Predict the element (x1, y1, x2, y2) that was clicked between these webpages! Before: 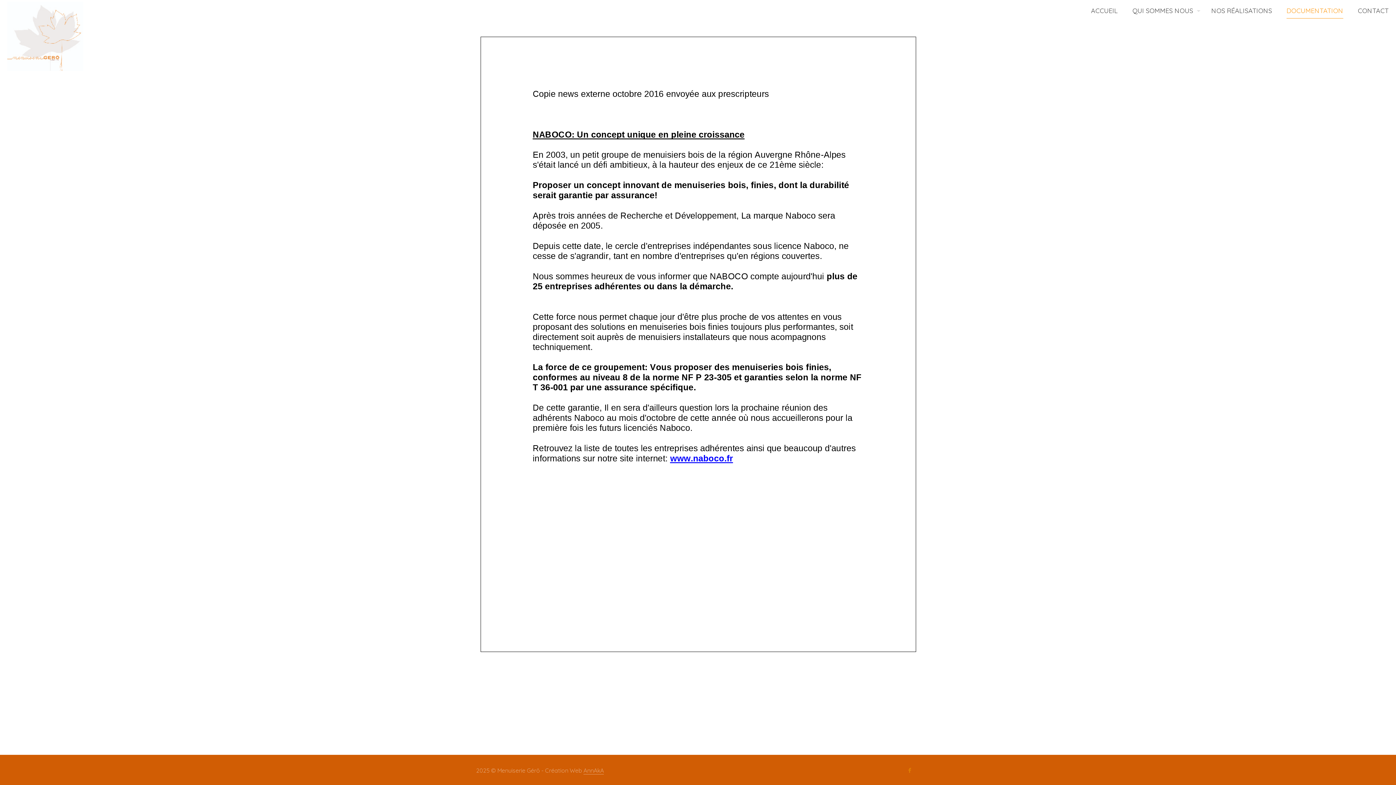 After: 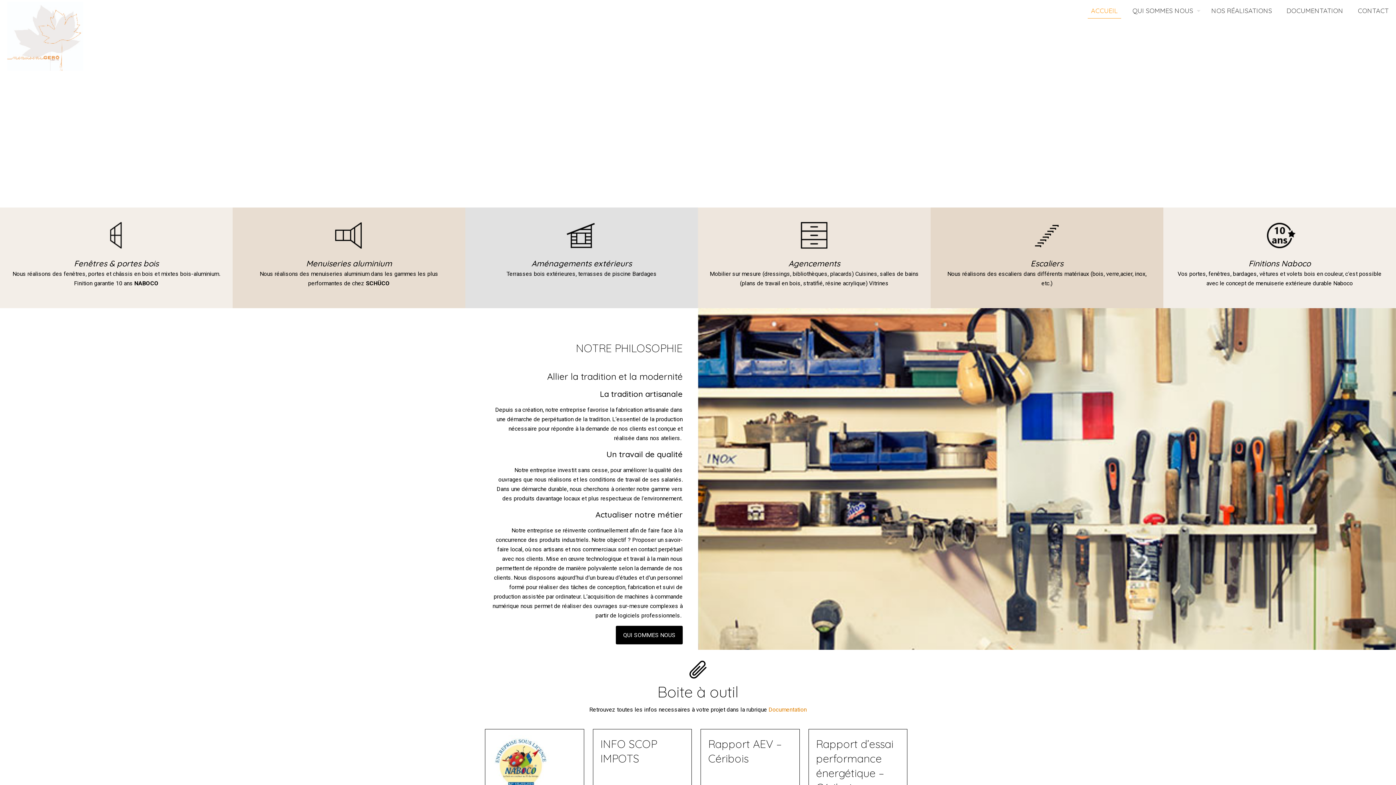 Action: label: ACCUEIL bbox: (1084, 0, 1125, 21)